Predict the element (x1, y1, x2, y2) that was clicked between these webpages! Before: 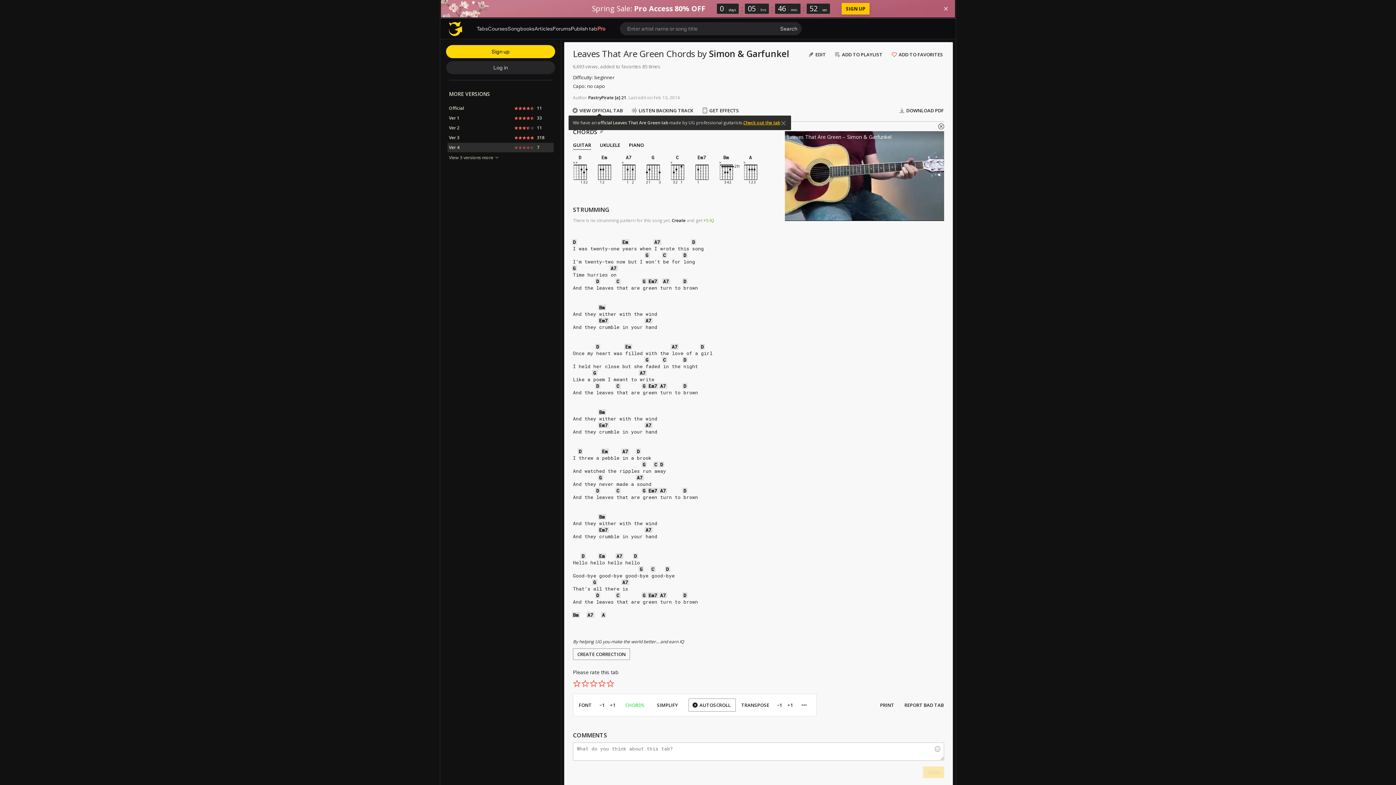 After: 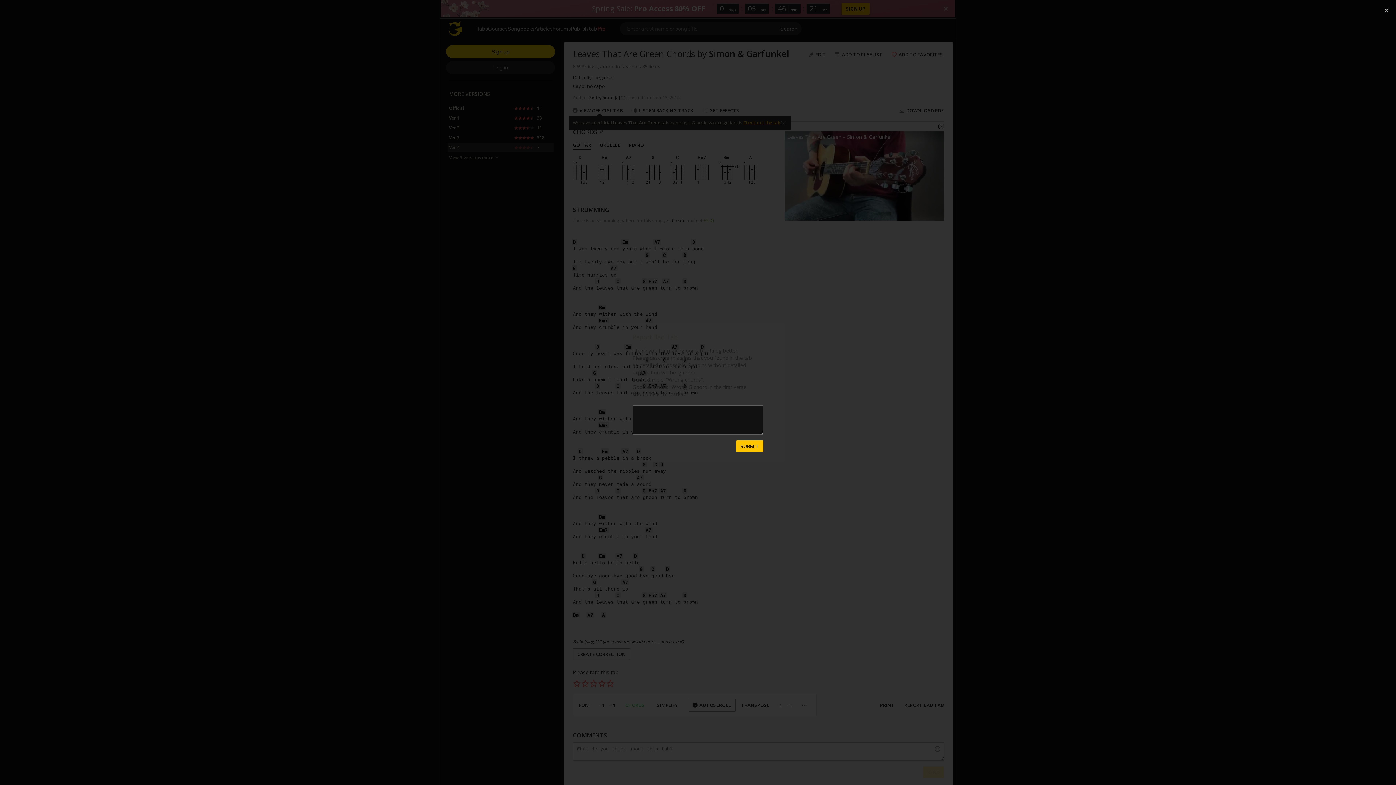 Action: bbox: (899, 698, 949, 712) label: REPORT BAD TAB